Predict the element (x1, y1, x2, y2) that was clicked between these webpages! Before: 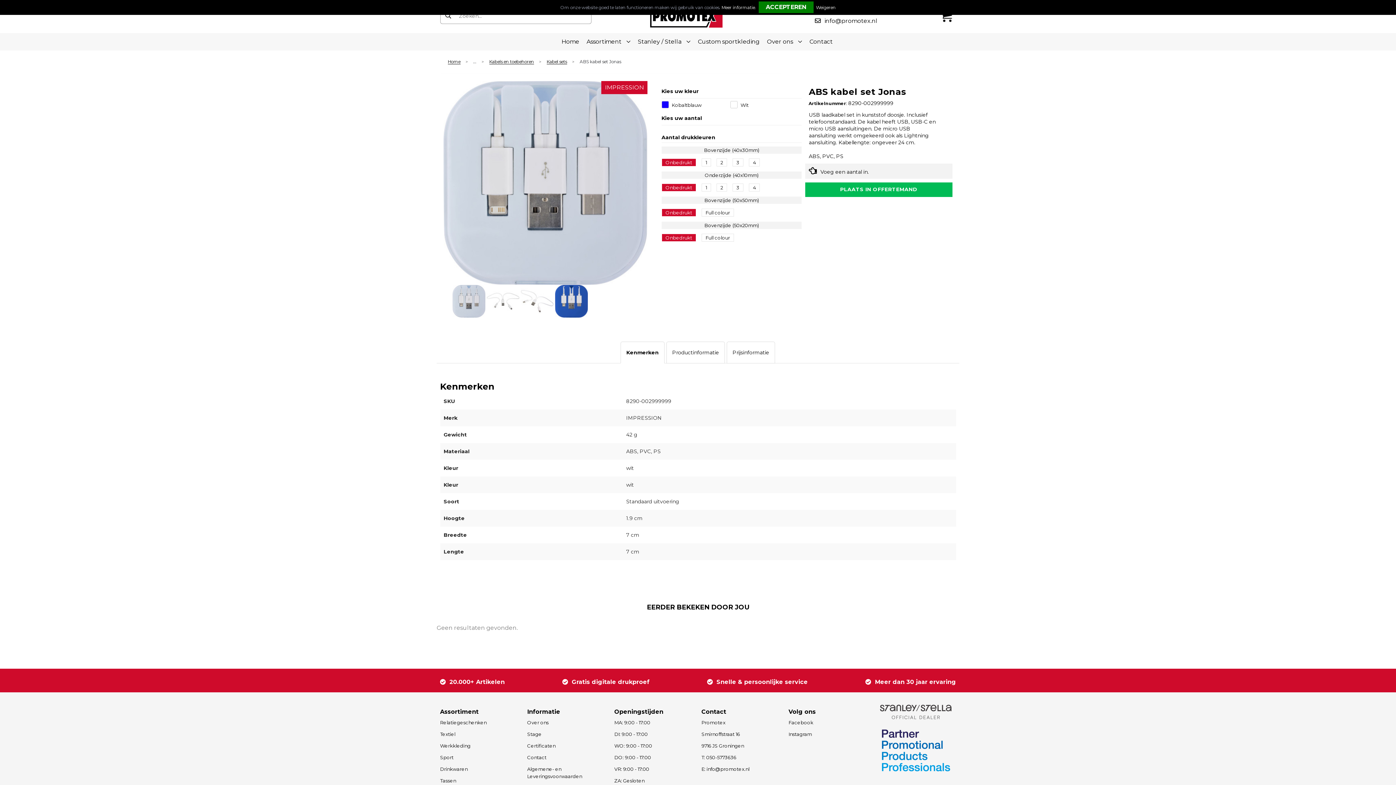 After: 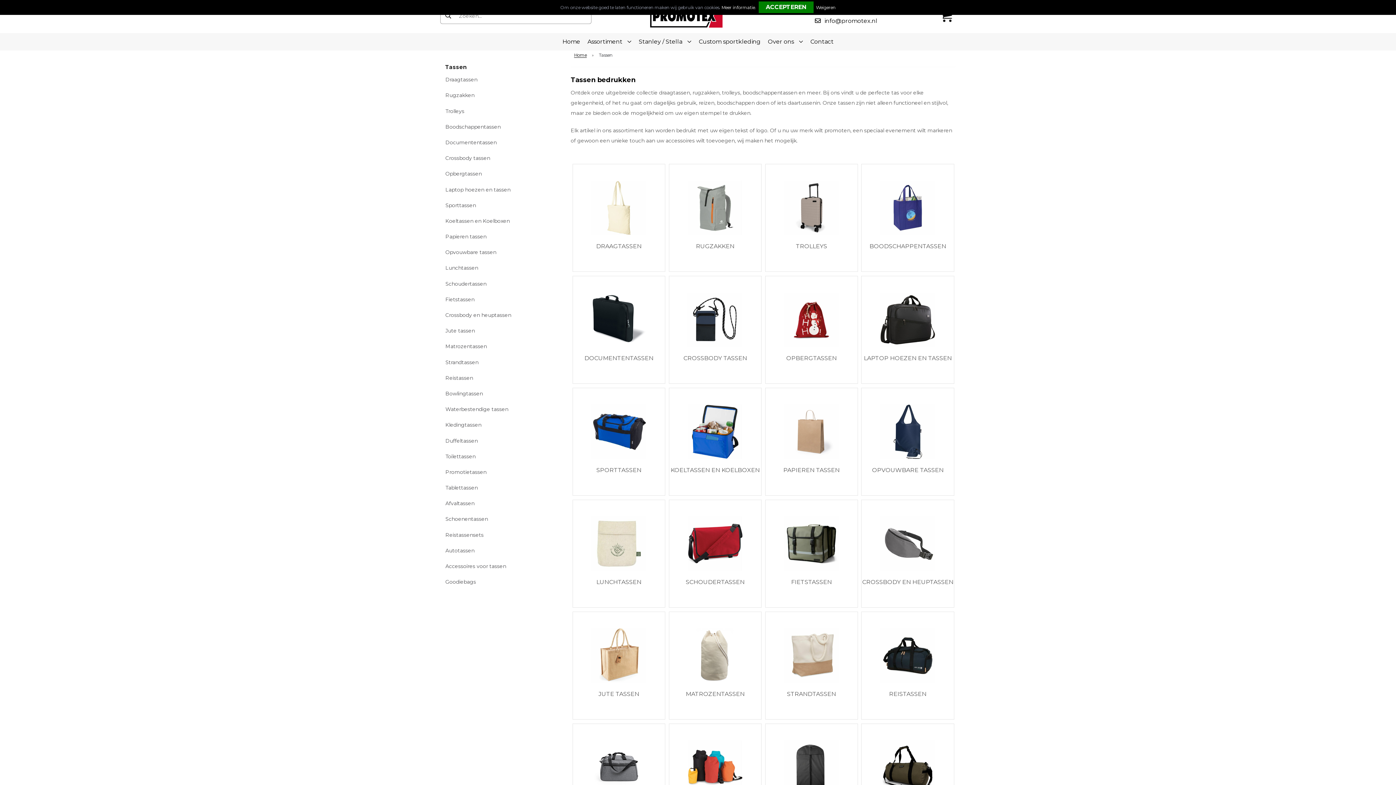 Action: bbox: (440, 777, 520, 784) label: Tassen